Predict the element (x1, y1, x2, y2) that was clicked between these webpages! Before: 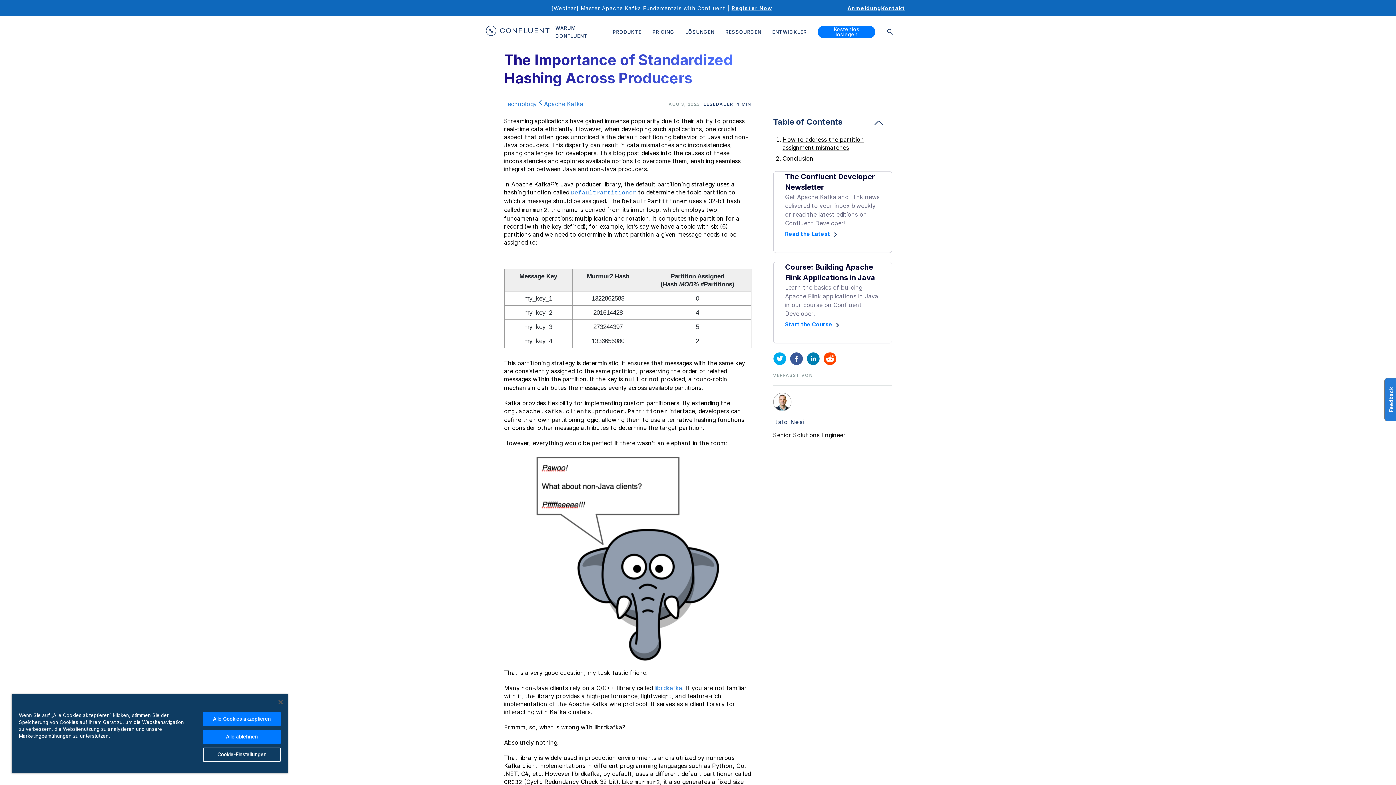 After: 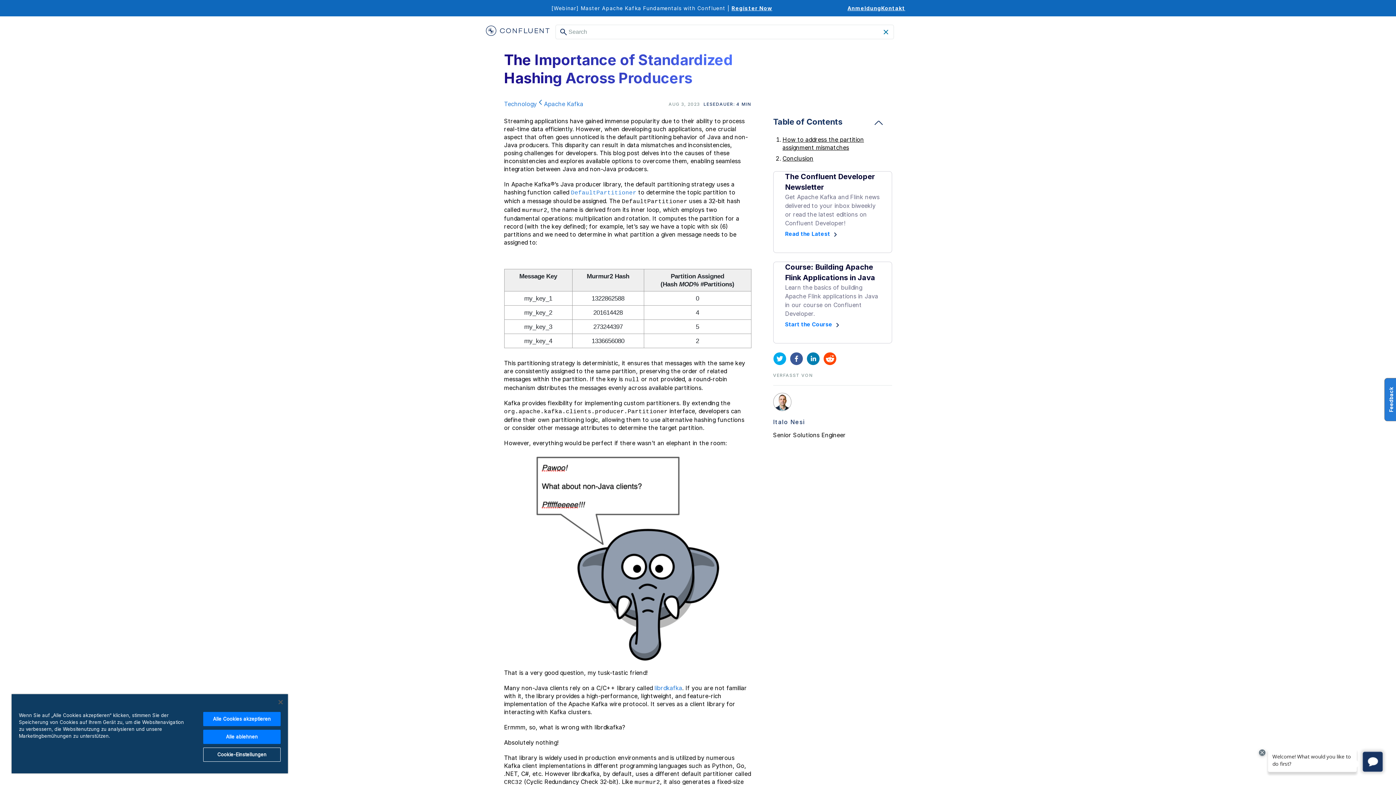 Action: bbox: (886, 16, 894, 47)